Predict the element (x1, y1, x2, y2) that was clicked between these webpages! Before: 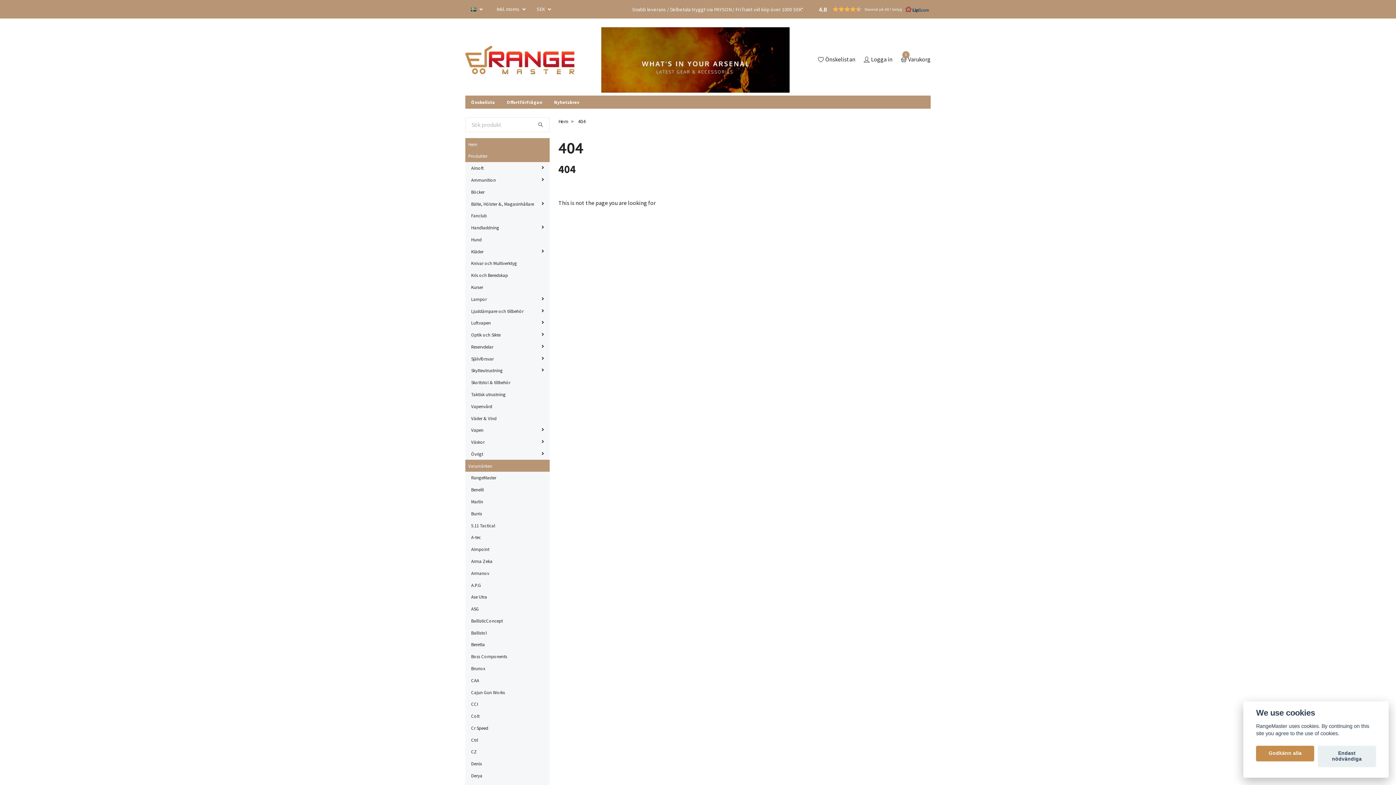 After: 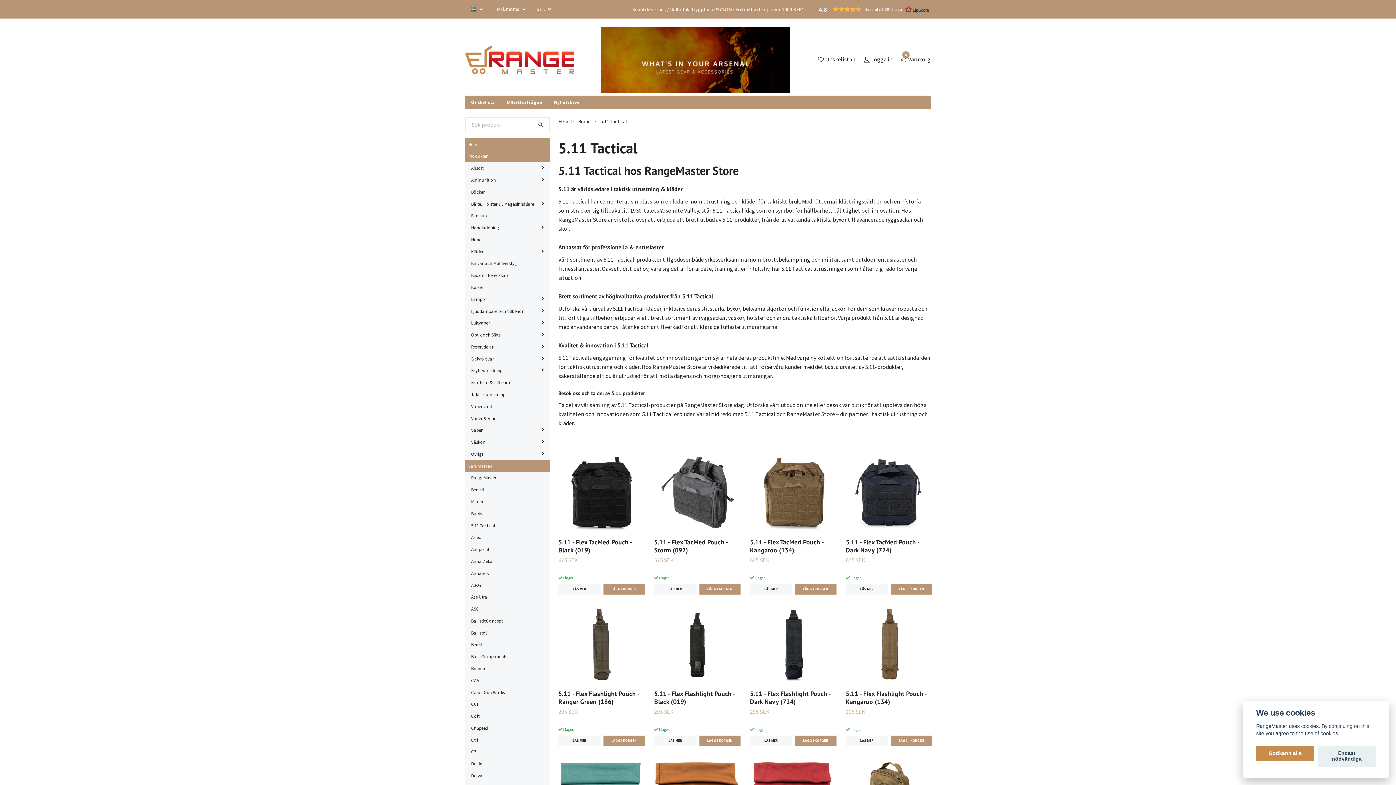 Action: label: 5.11 Tactical bbox: (471, 522, 549, 529)